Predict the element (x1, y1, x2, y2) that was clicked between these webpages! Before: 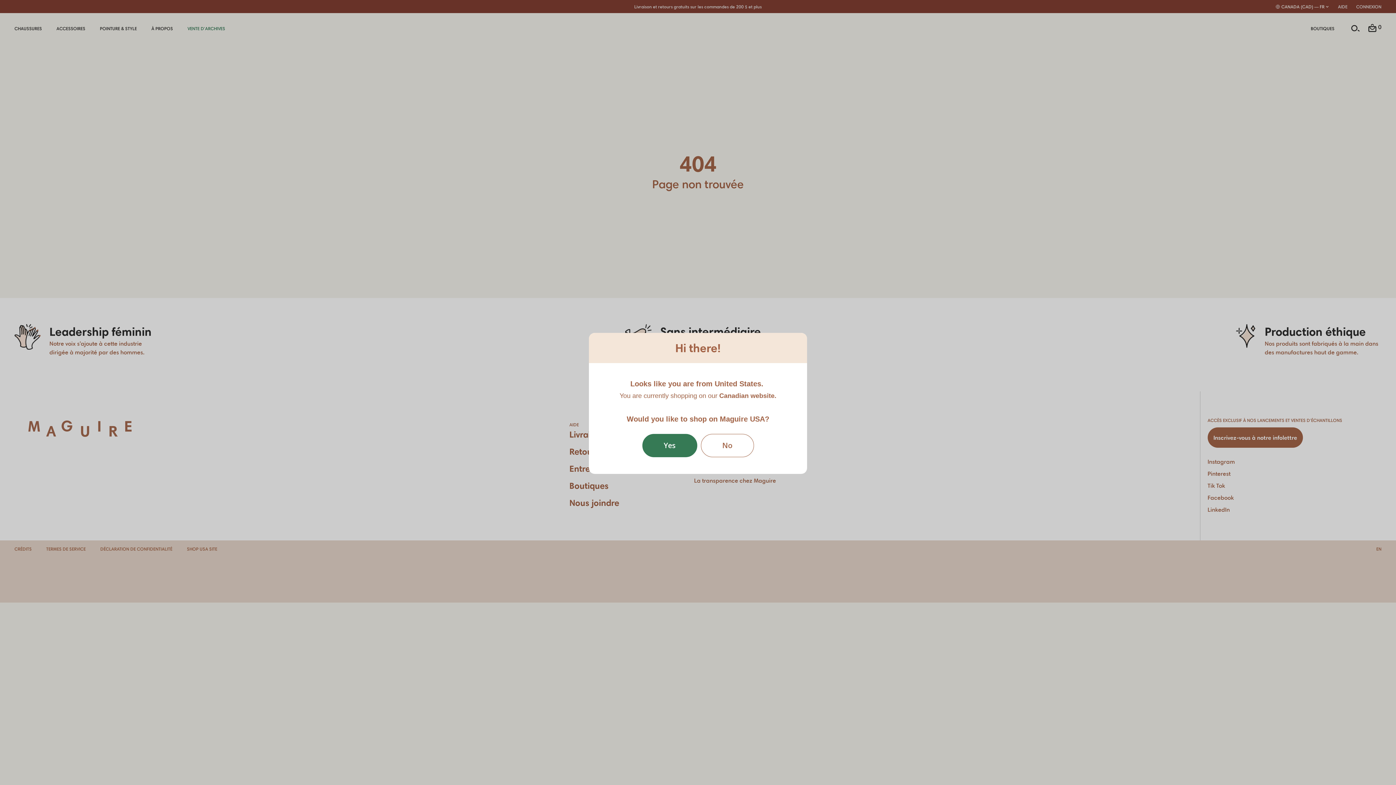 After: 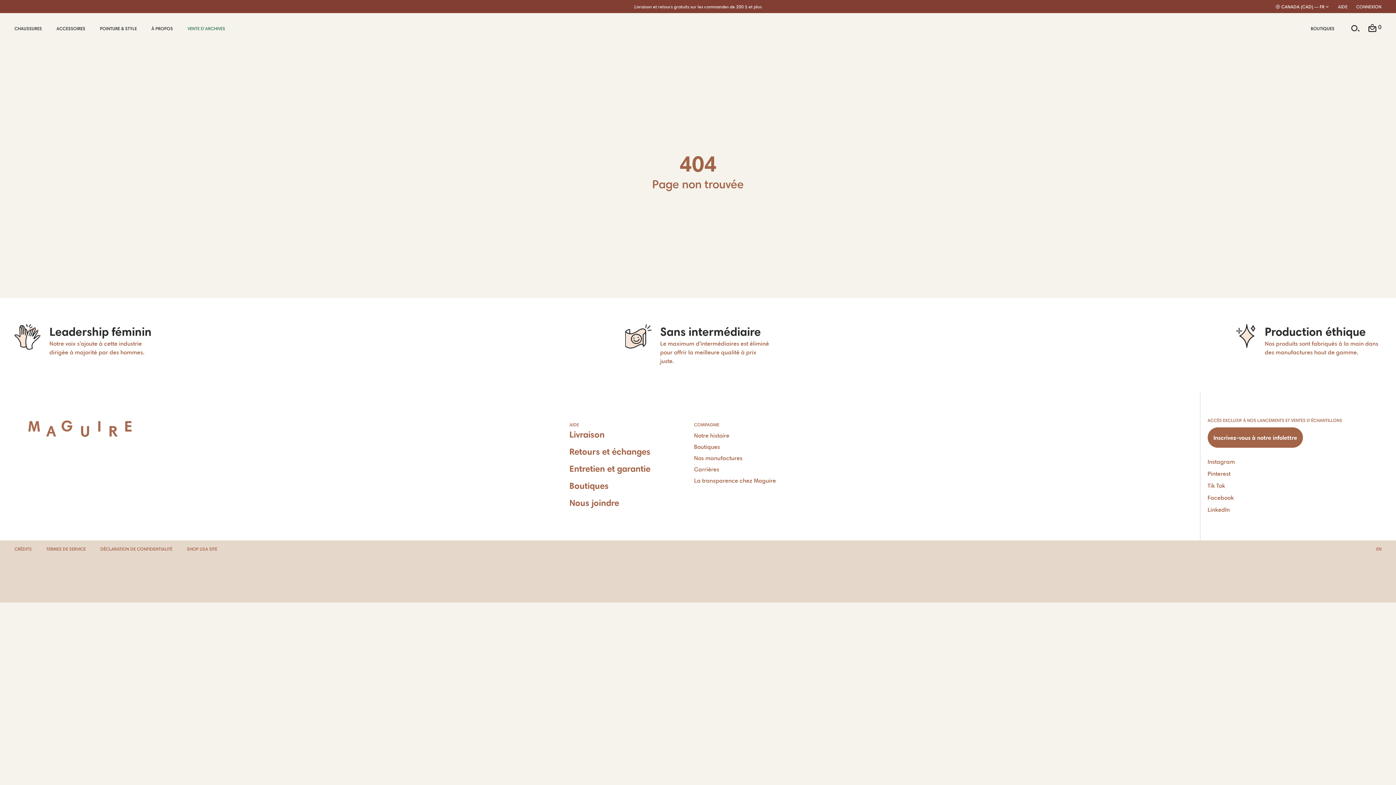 Action: label: No bbox: (700, 434, 754, 457)